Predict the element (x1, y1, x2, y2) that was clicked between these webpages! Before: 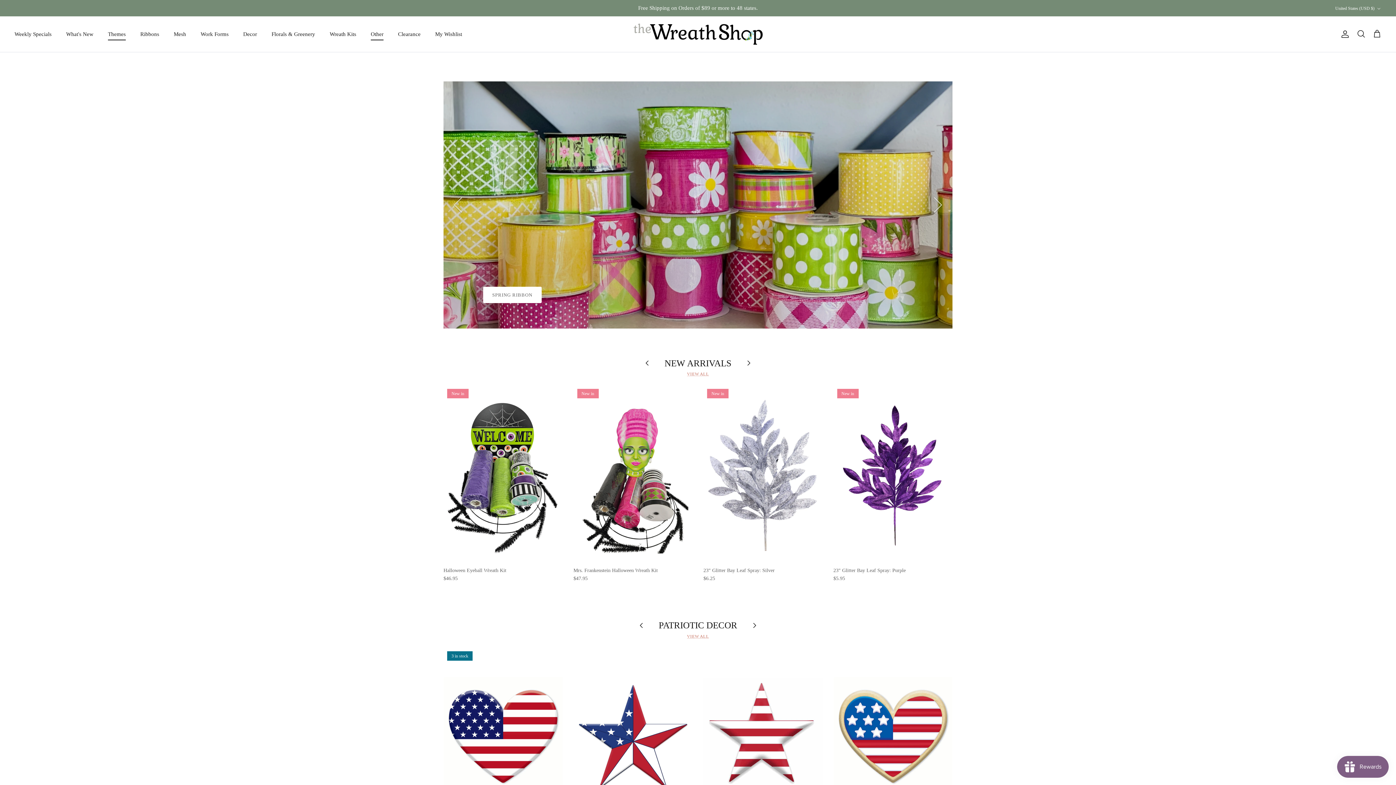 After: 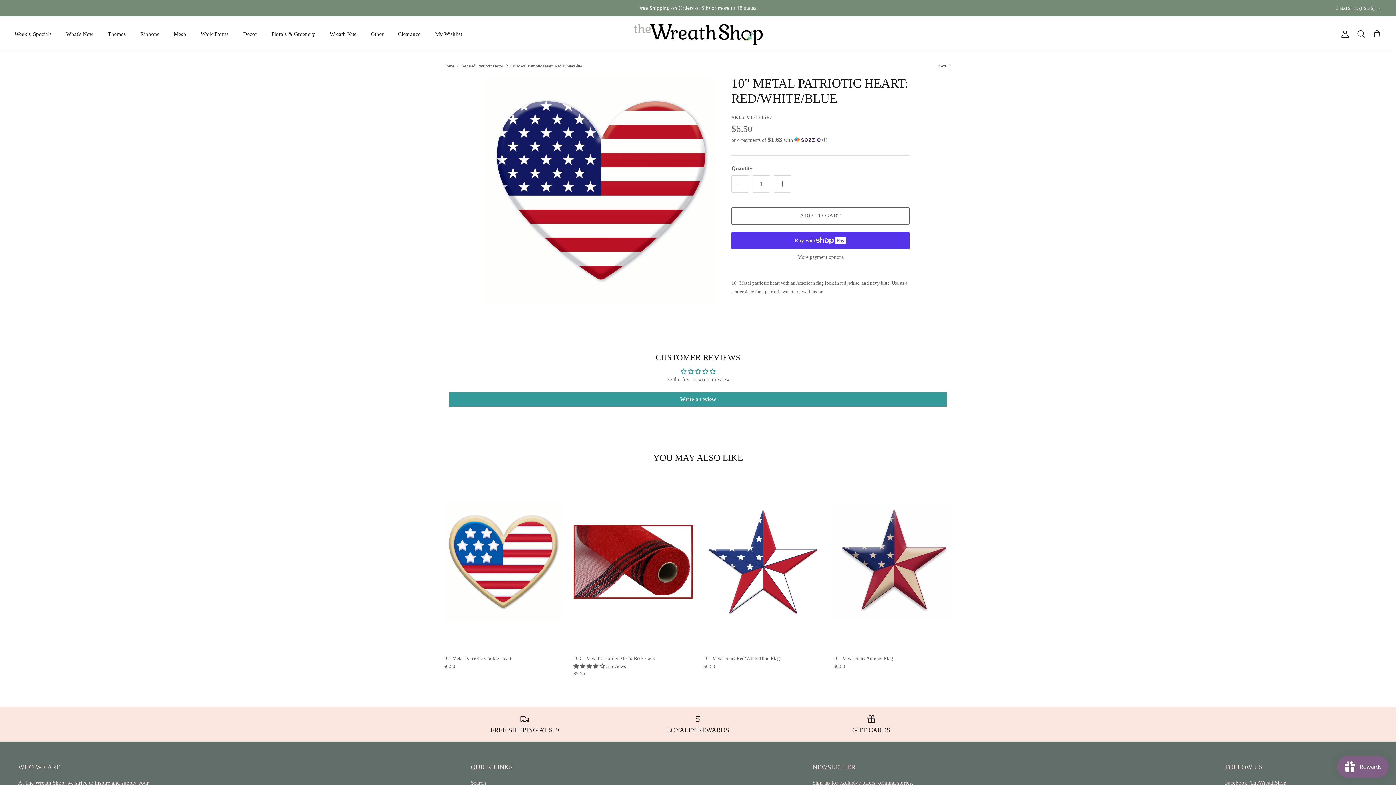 Action: label: 10" Metal Patriotic Heart: Red/White/Blue bbox: (443, 647, 562, 825)